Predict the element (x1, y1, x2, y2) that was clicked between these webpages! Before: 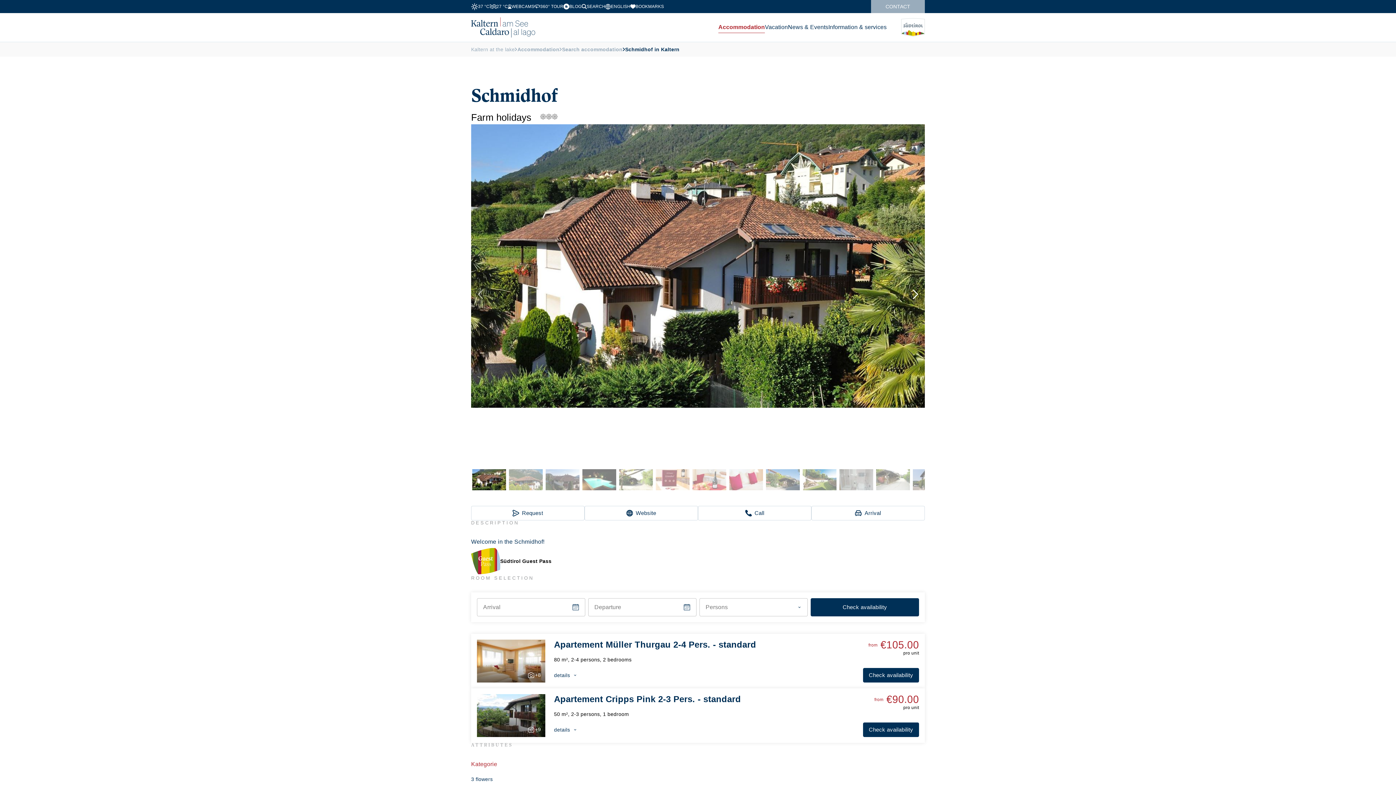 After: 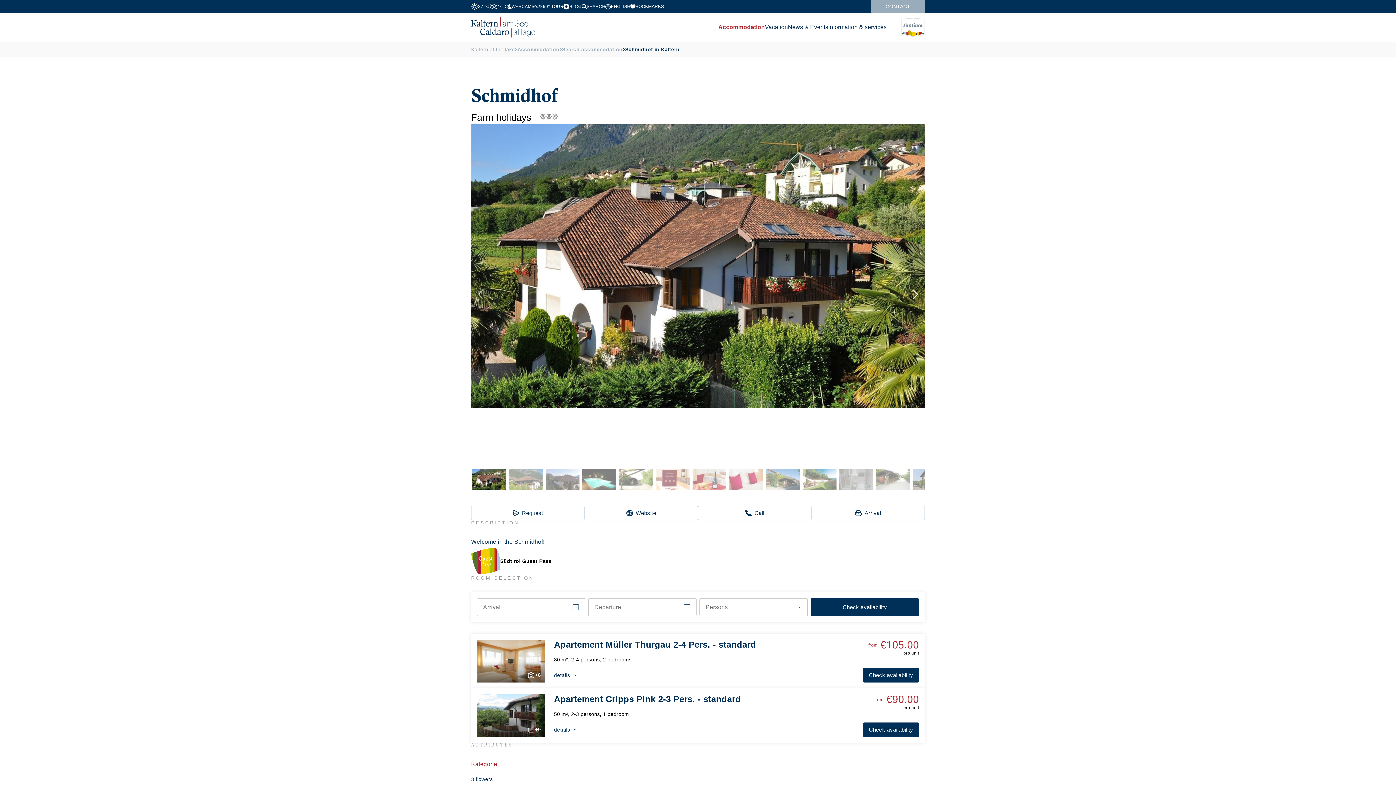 Action: label: 360° Tour bbox: (534, 2, 563, 10)